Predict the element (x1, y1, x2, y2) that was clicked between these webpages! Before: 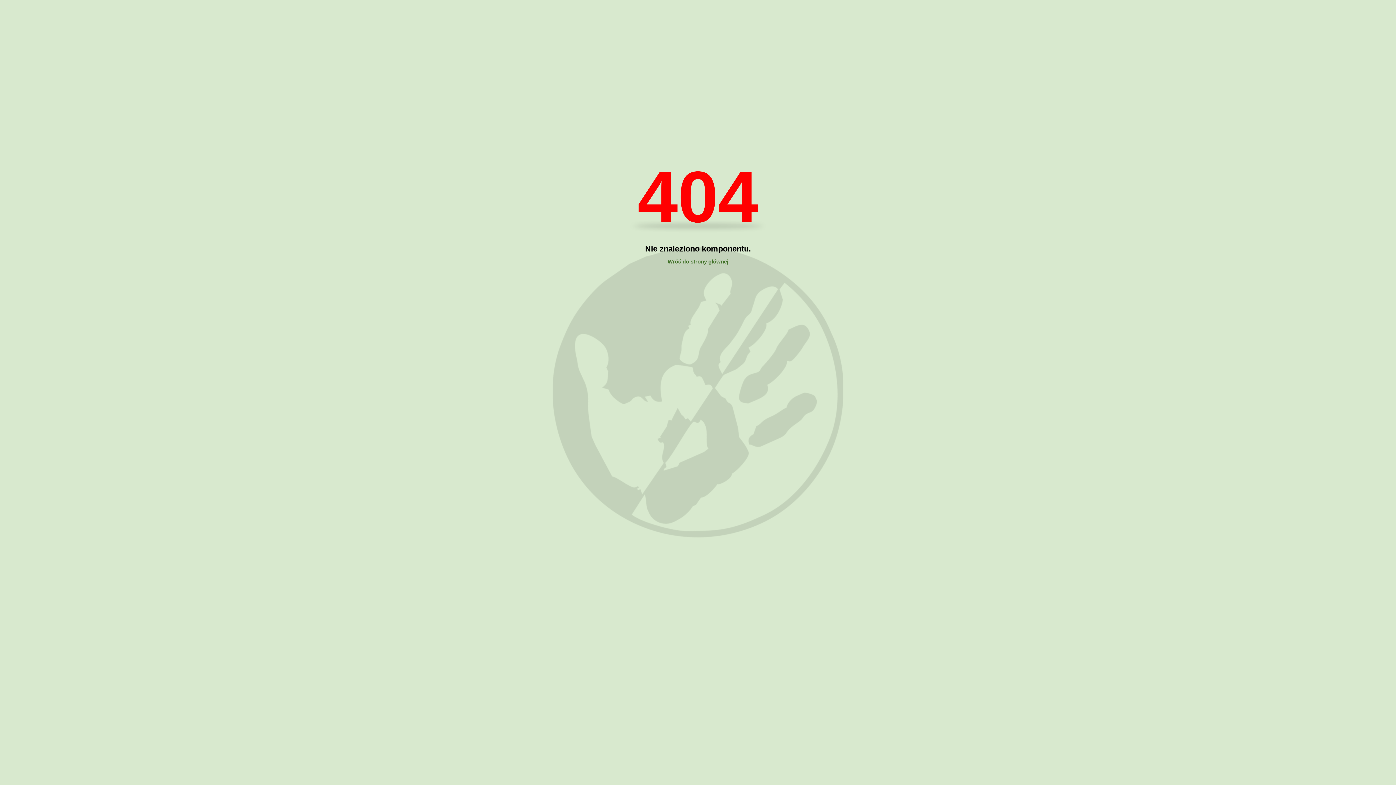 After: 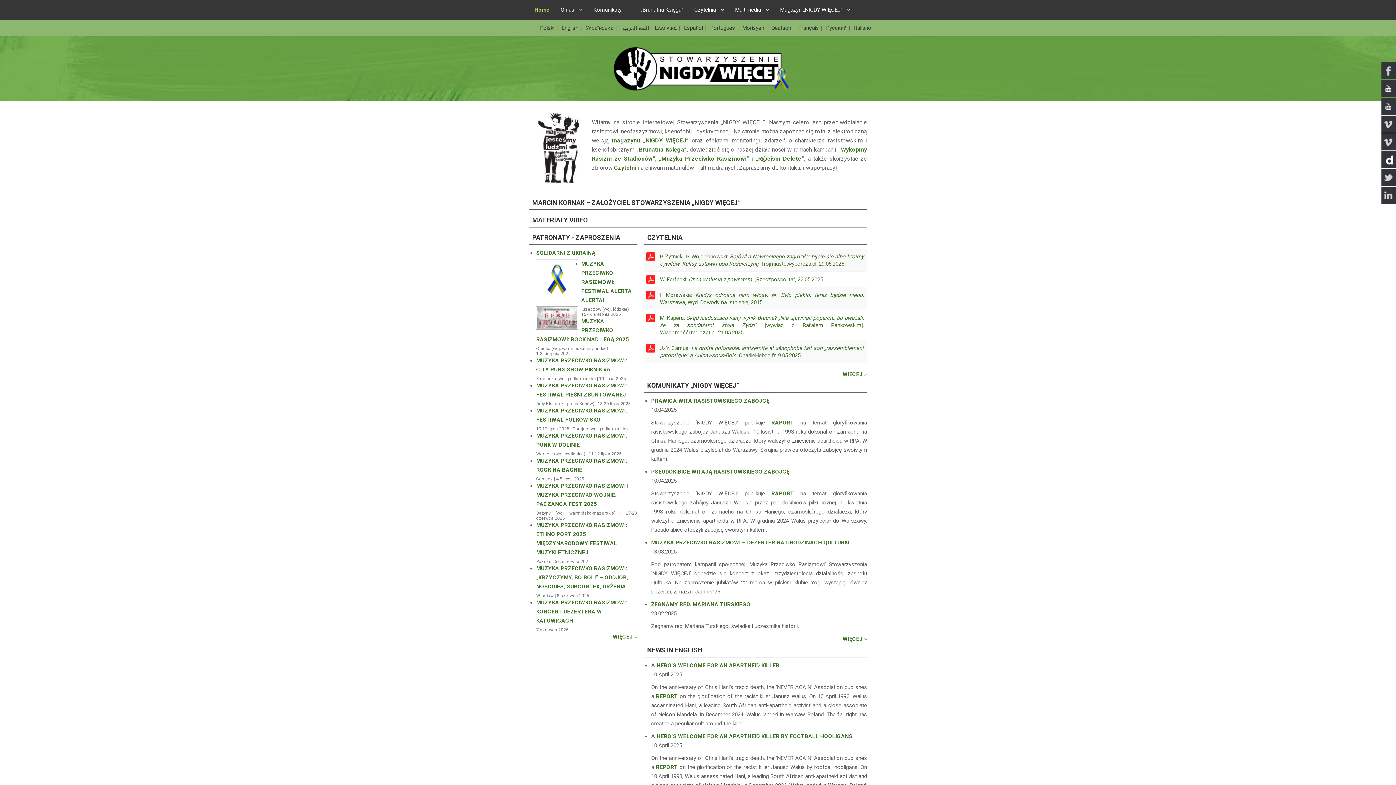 Action: bbox: (667, 258, 728, 264) label: Wróć do strony głównej